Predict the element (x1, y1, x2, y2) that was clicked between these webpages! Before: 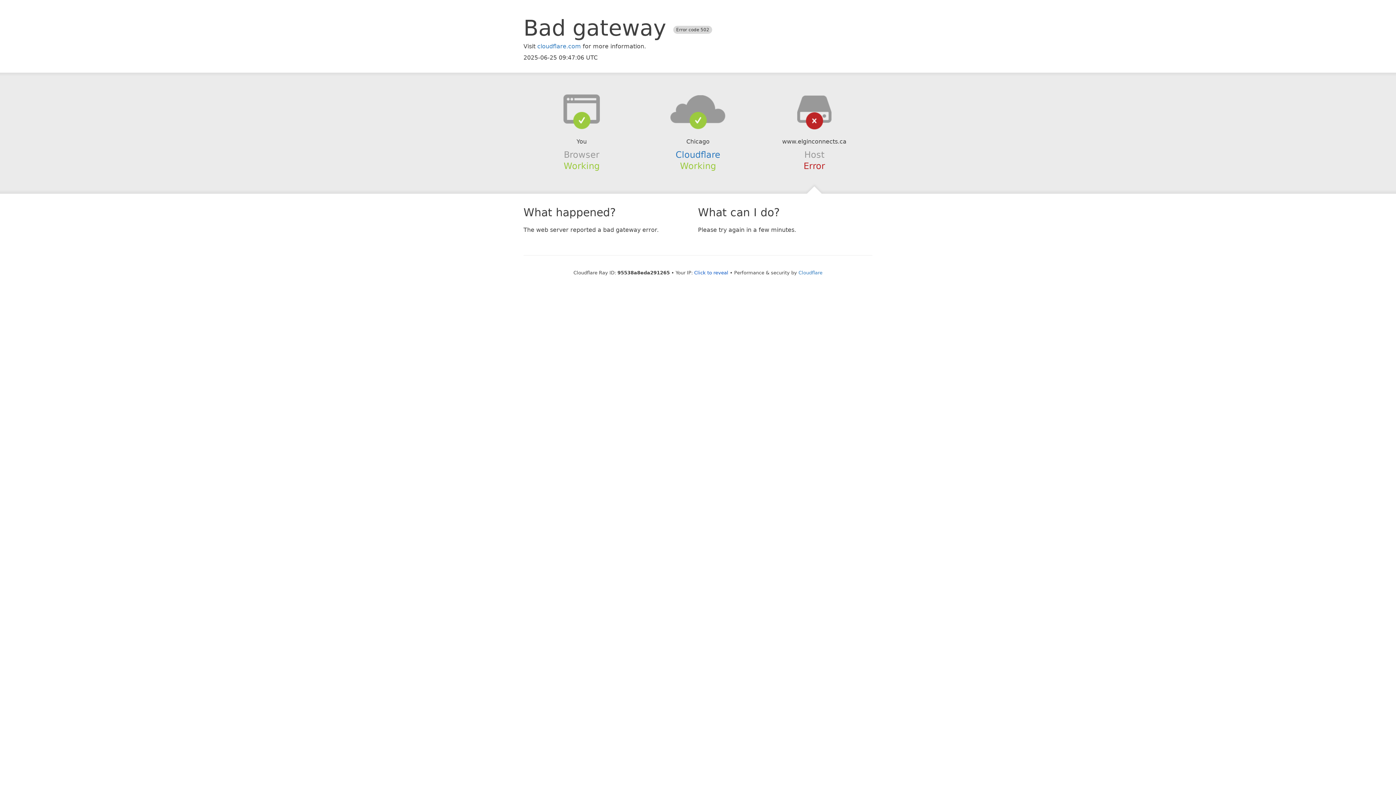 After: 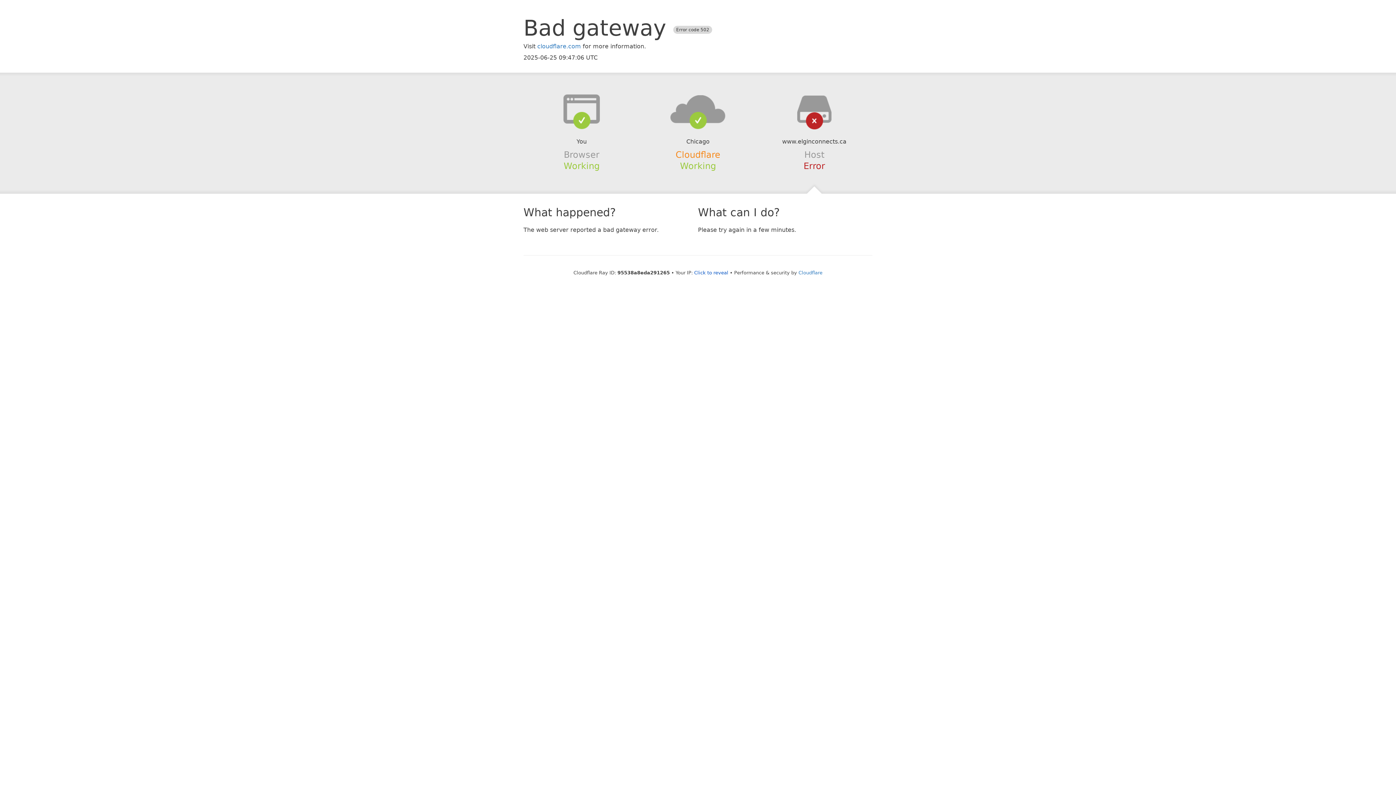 Action: label: Cloudflare bbox: (675, 149, 720, 159)